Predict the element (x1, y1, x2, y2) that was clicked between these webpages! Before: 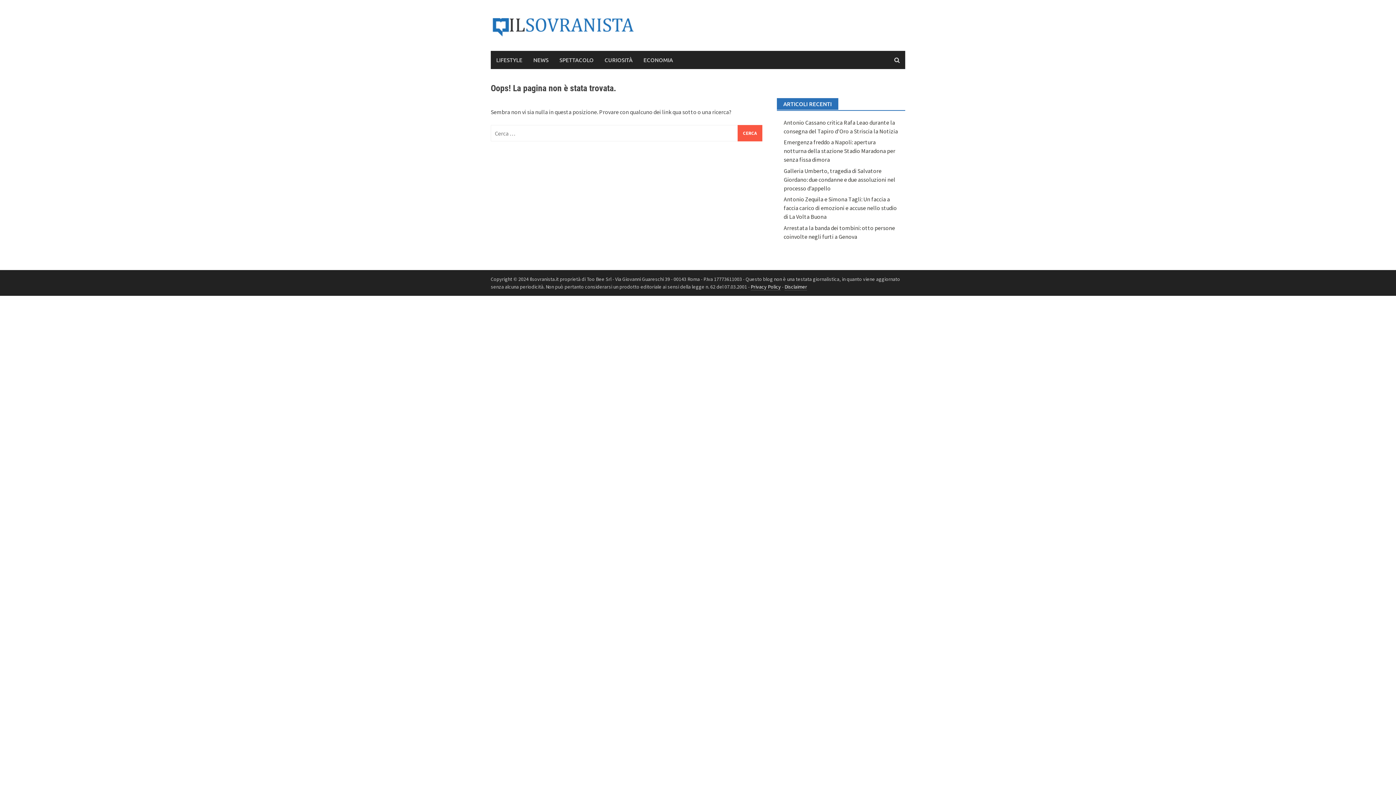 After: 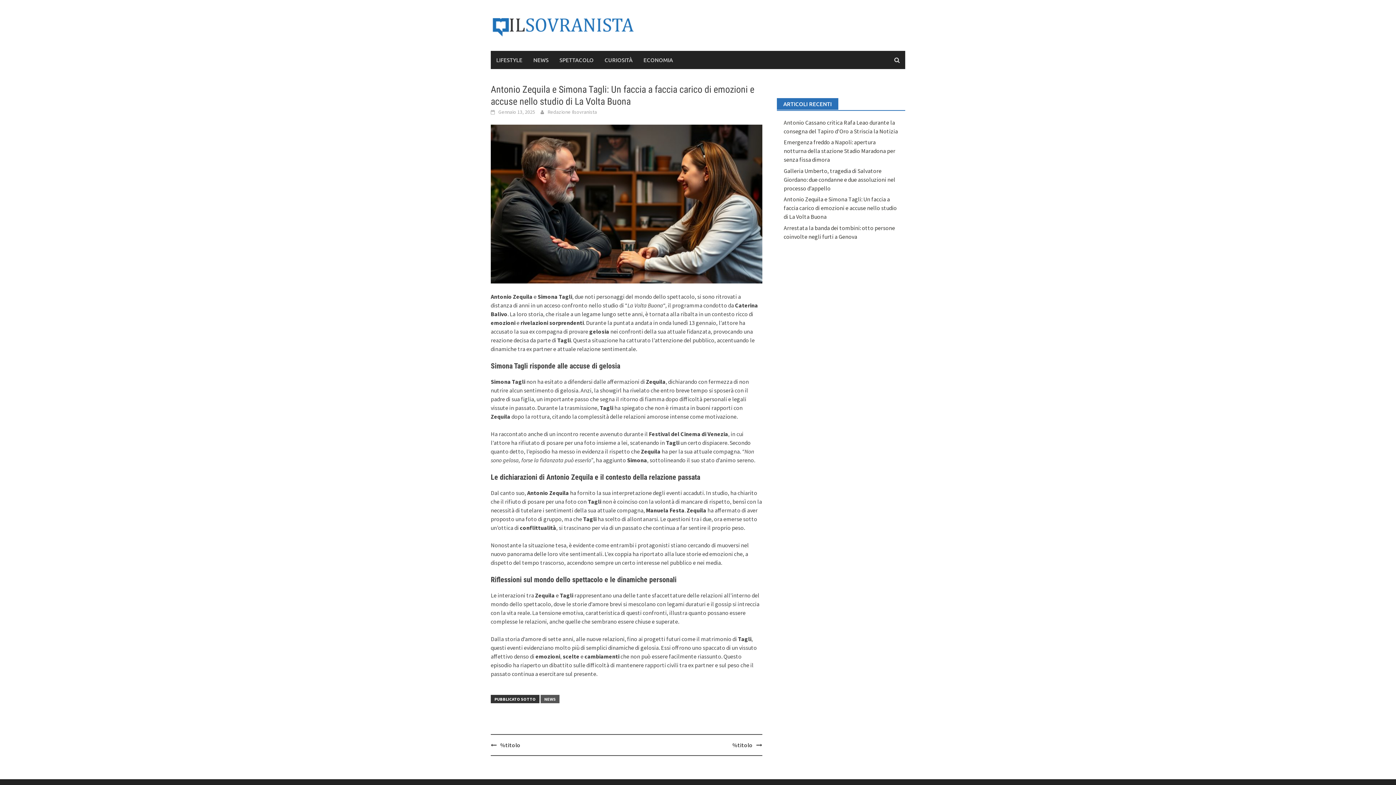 Action: label: Antonio Zequila e Simona Tagli: Un faccia a faccia carico di emozioni e accuse nello studio di La Volta Buona bbox: (783, 195, 897, 220)